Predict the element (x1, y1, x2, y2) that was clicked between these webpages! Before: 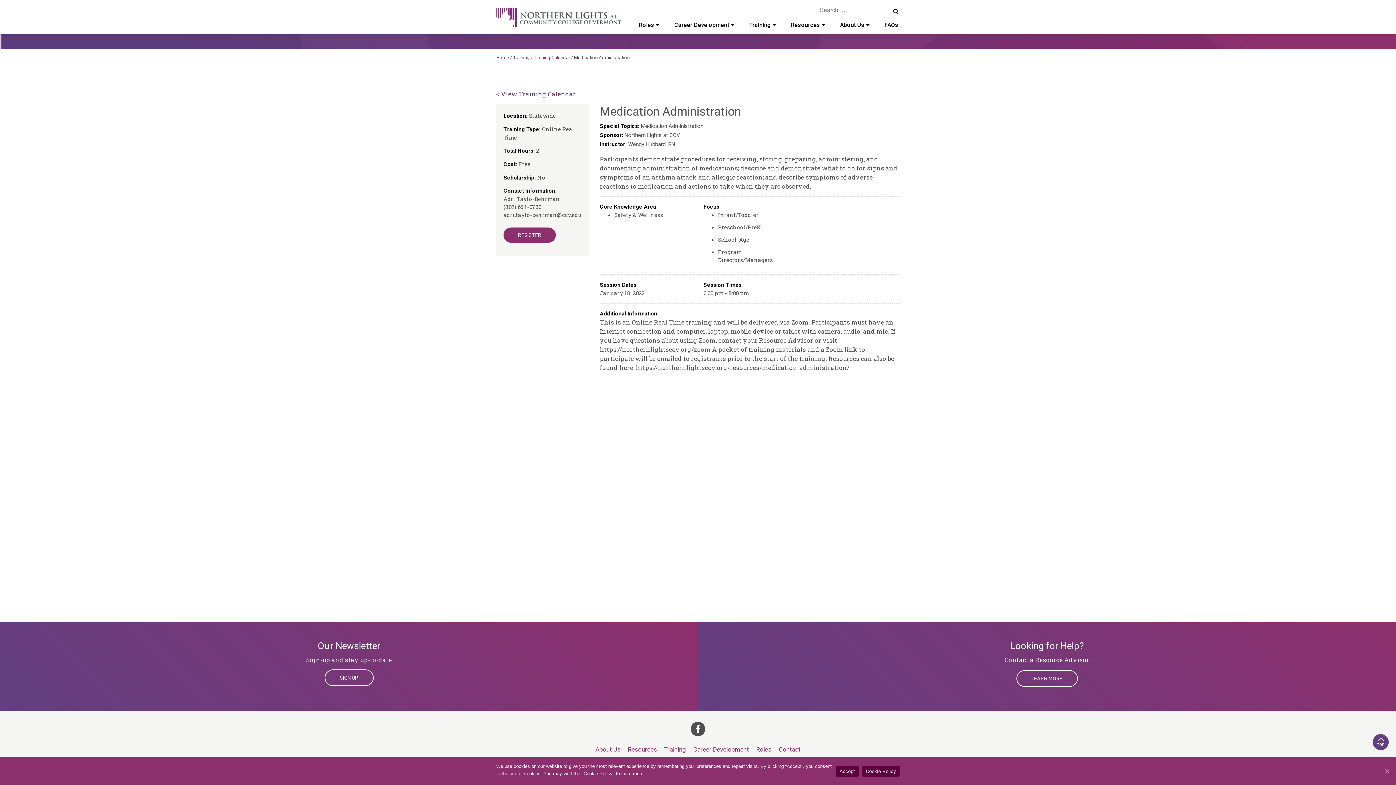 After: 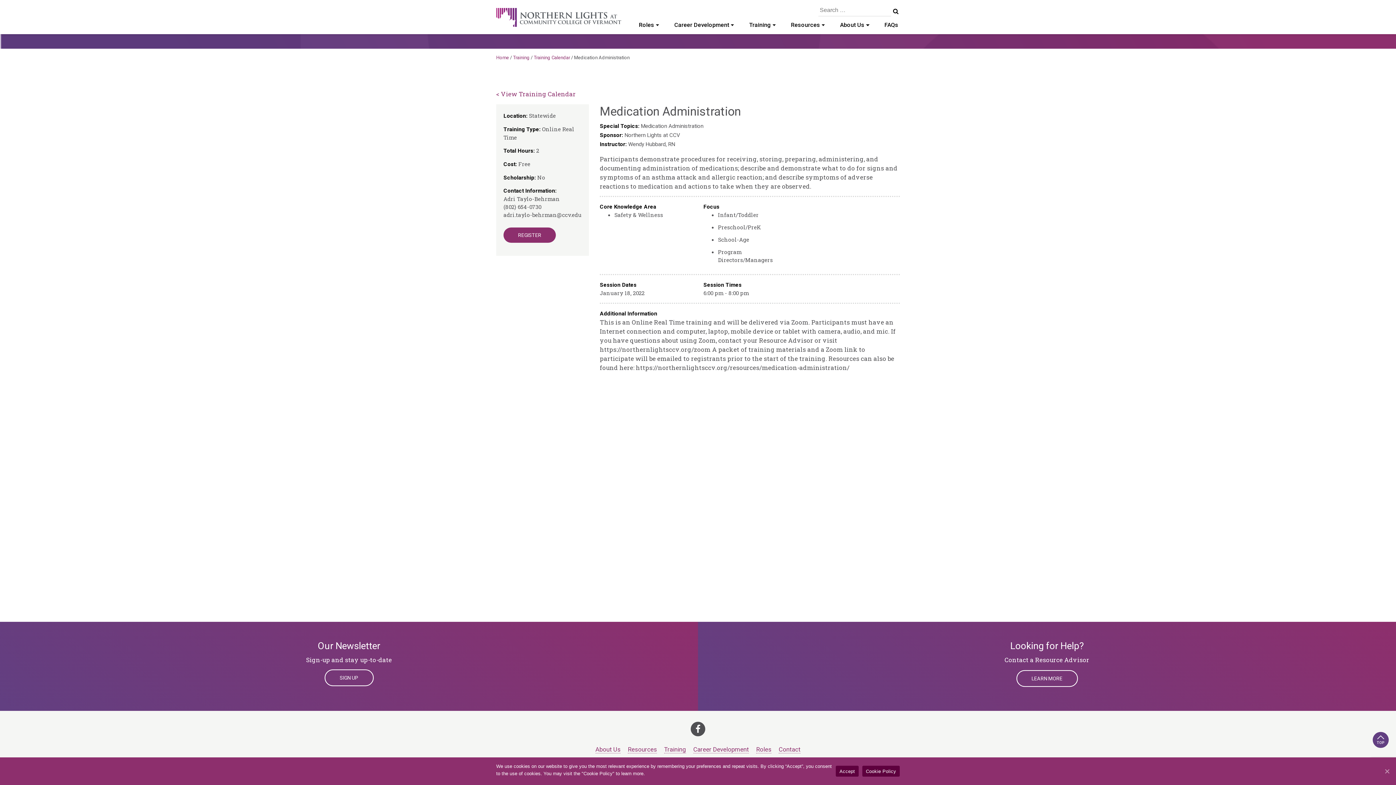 Action: label: scroll to top of page bbox: (1373, 734, 1389, 750)